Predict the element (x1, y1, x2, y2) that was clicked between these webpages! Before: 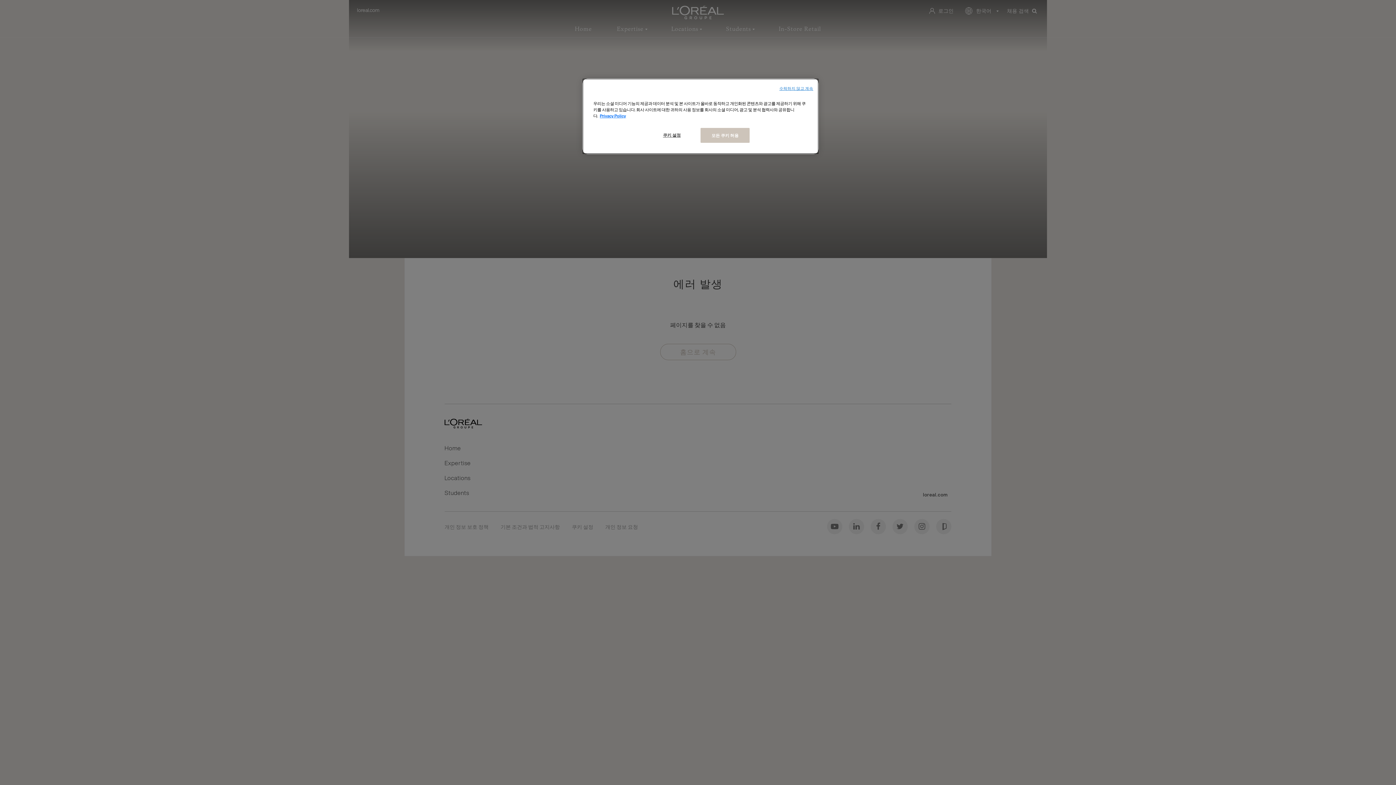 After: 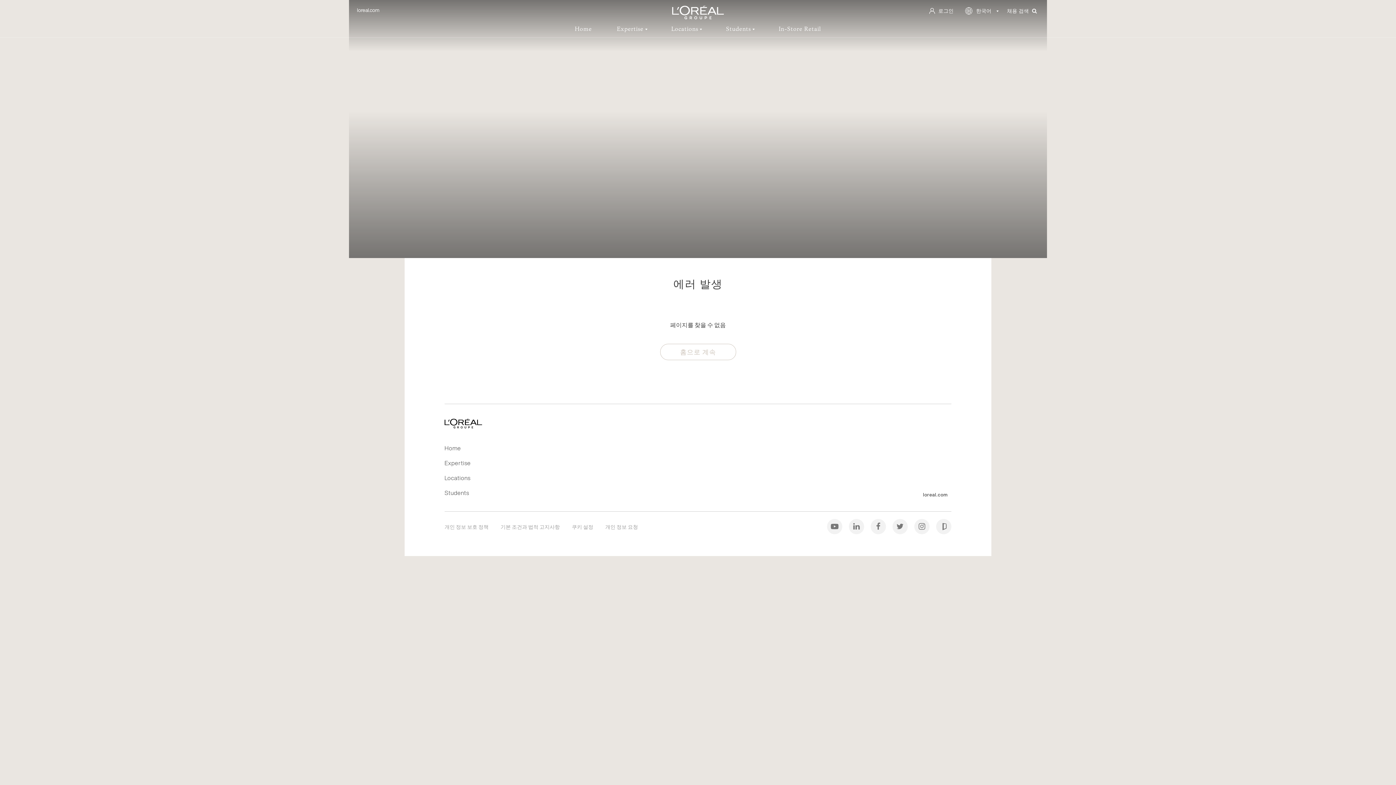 Action: label: 모든 쿠키 허용 bbox: (700, 128, 749, 142)